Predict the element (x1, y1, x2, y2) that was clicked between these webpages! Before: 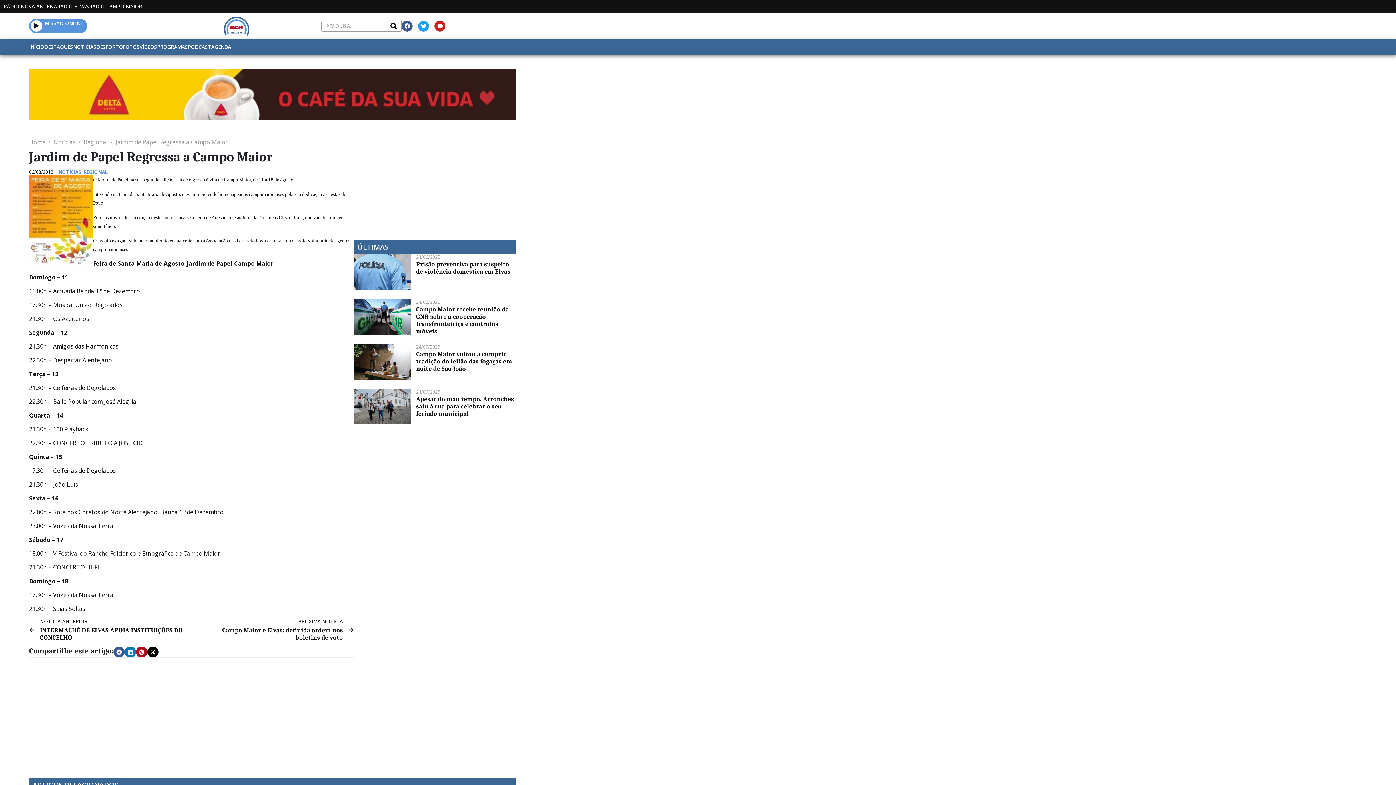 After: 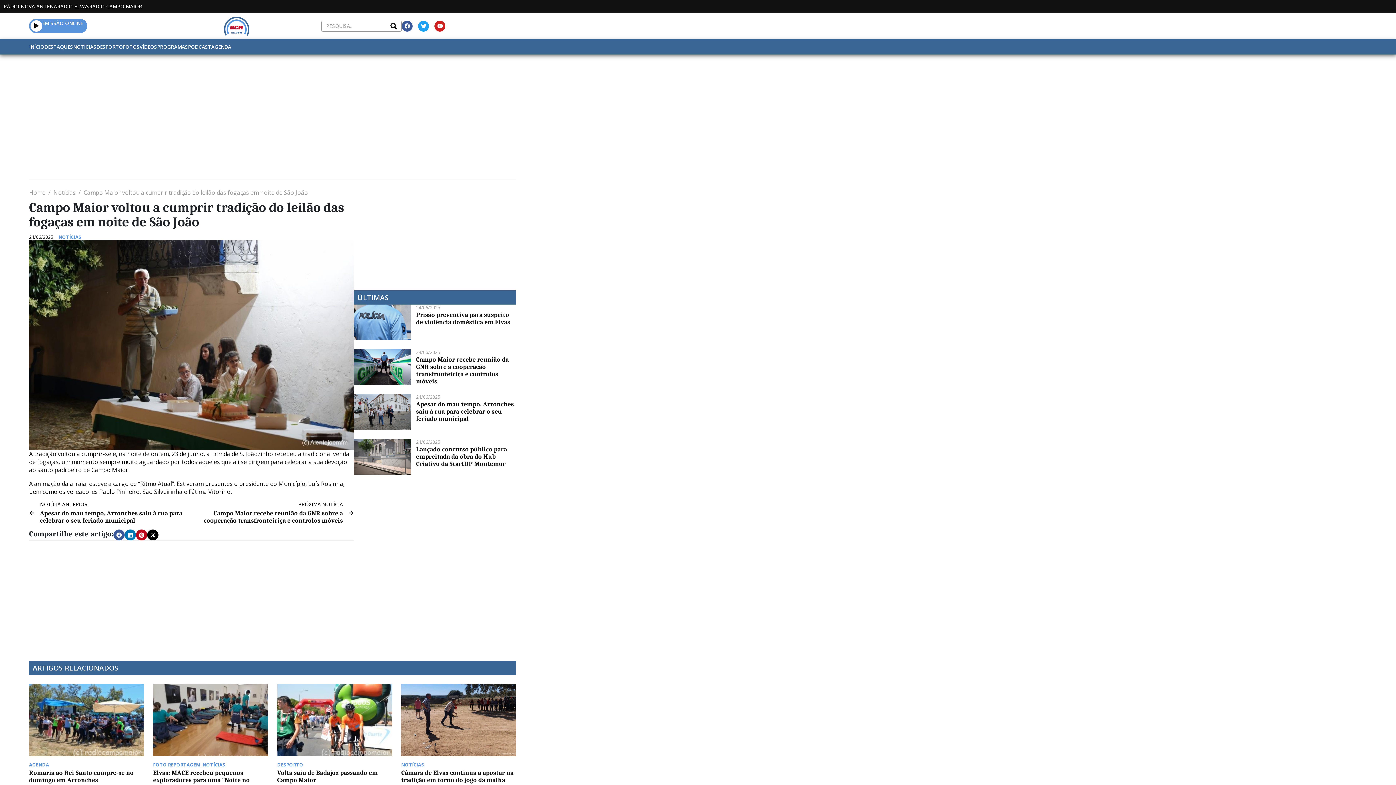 Action: bbox: (416, 350, 512, 372) label: Campo Maior voltou a cumprir tradição do leilão das fogaças em noite de São João